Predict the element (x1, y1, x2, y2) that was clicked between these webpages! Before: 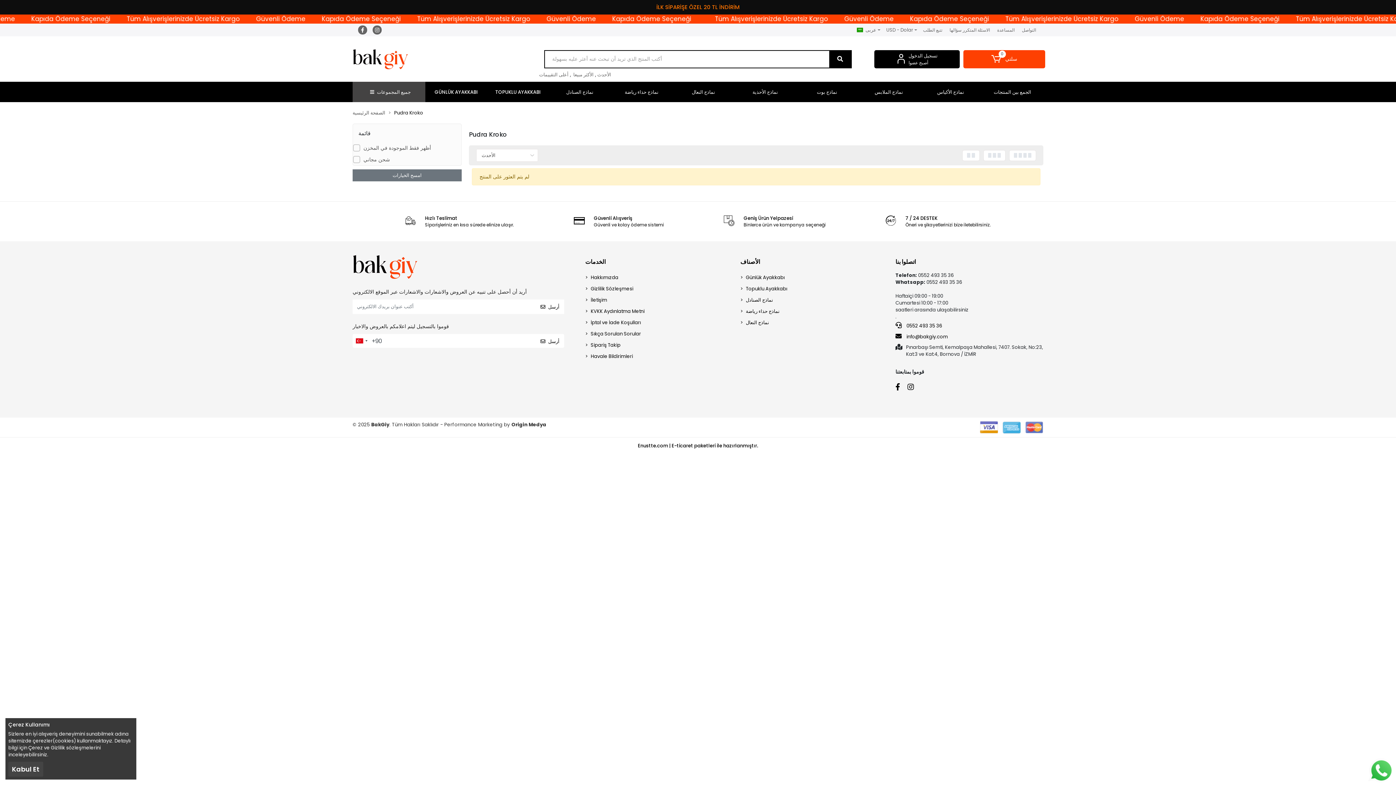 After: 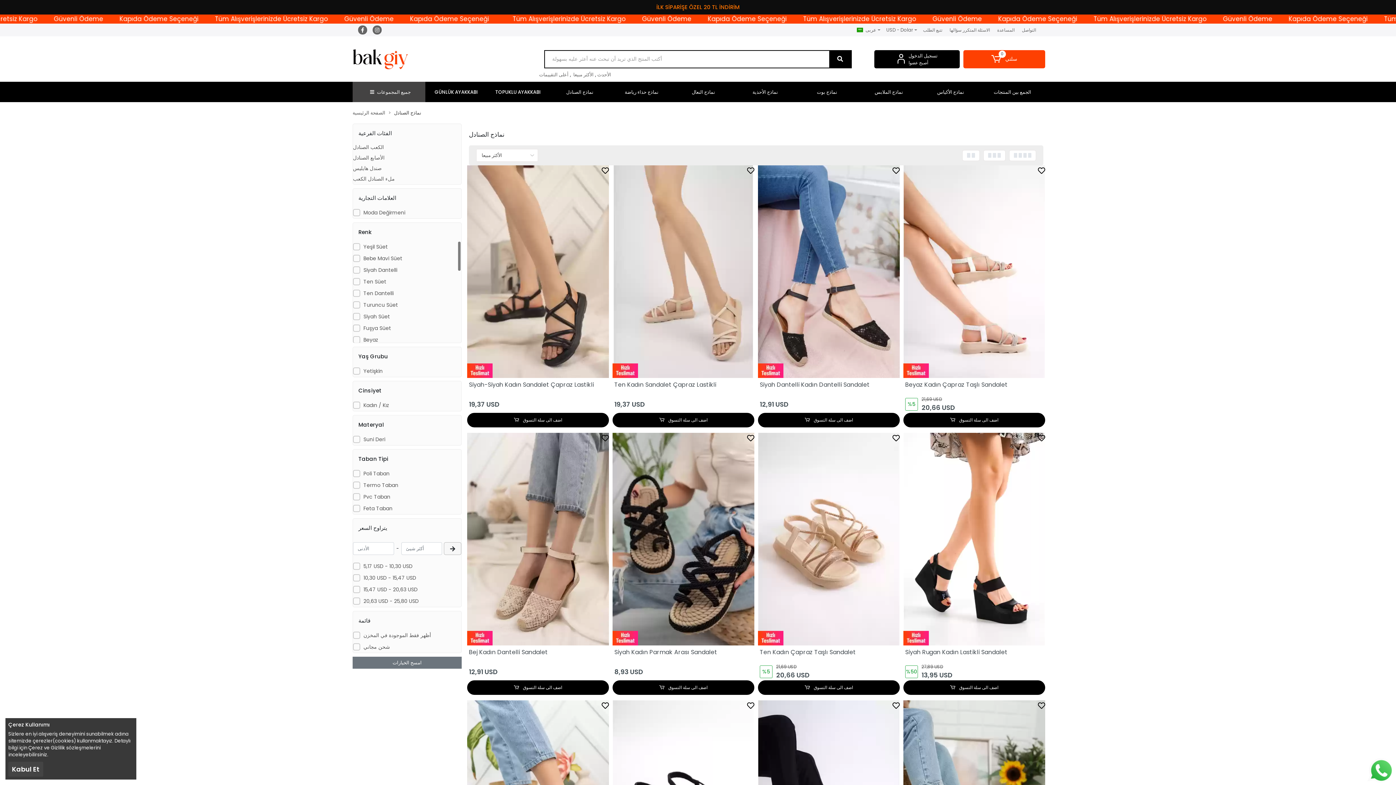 Action: bbox: (740, 295, 888, 304) label: نماذج الصنادل